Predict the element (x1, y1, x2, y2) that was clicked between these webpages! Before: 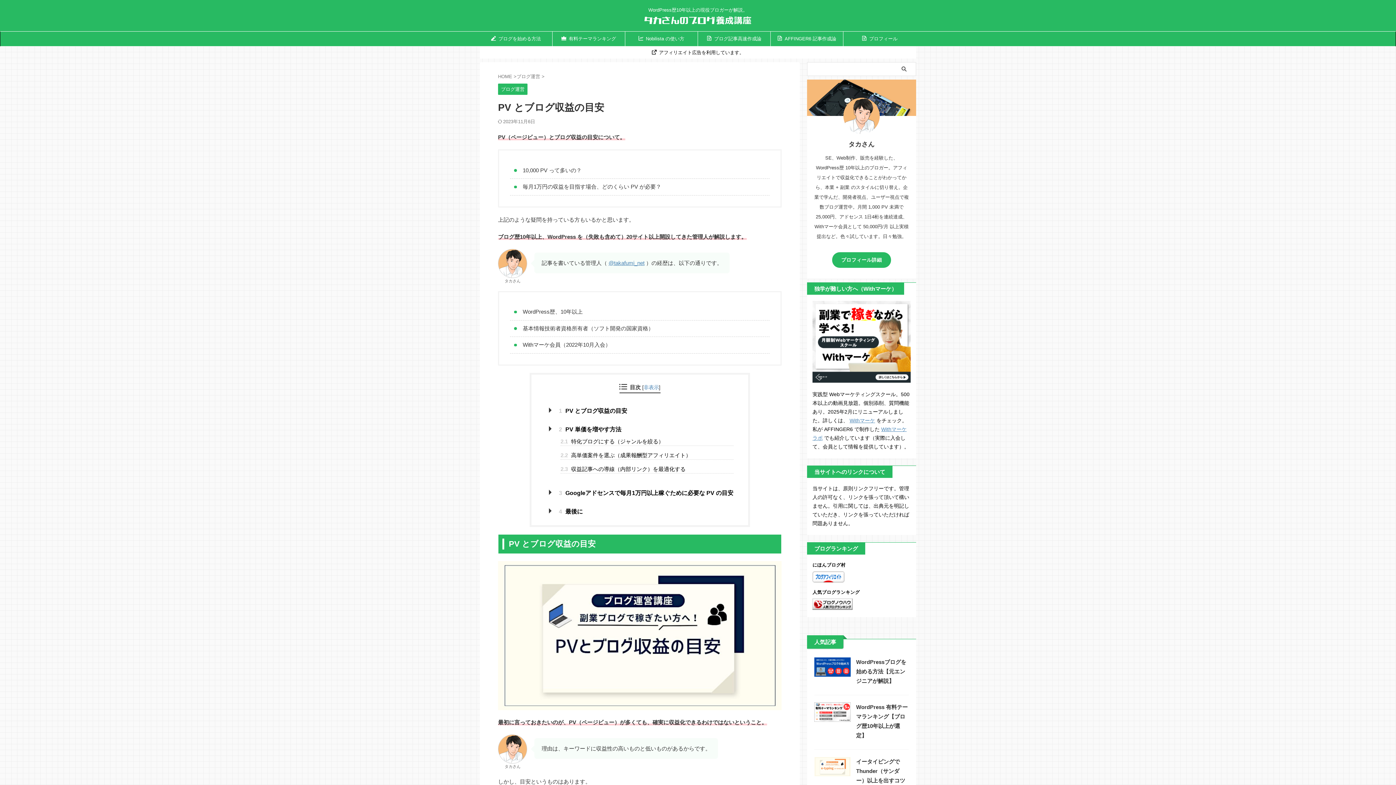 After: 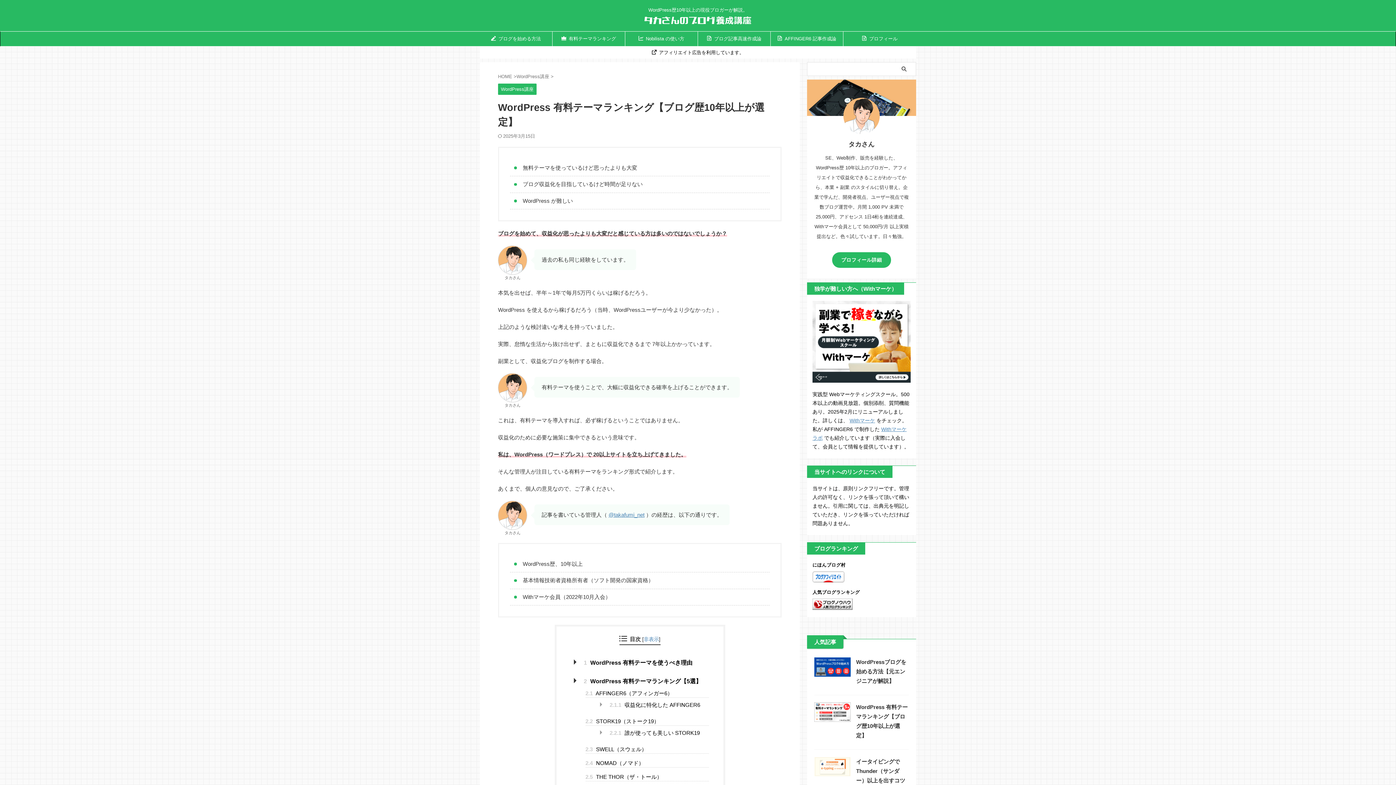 Action: bbox: (552, 31, 625, 46) label:  有料テーマランキング